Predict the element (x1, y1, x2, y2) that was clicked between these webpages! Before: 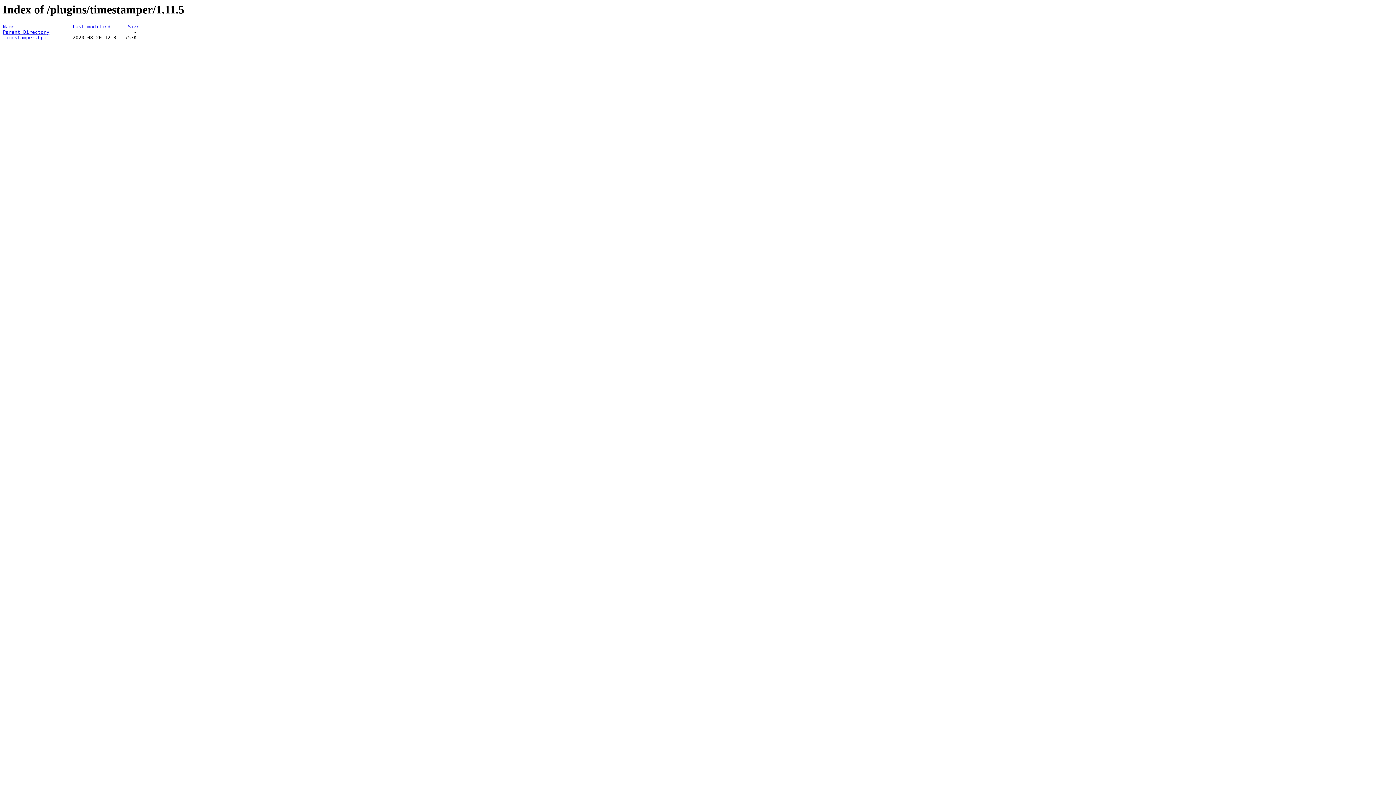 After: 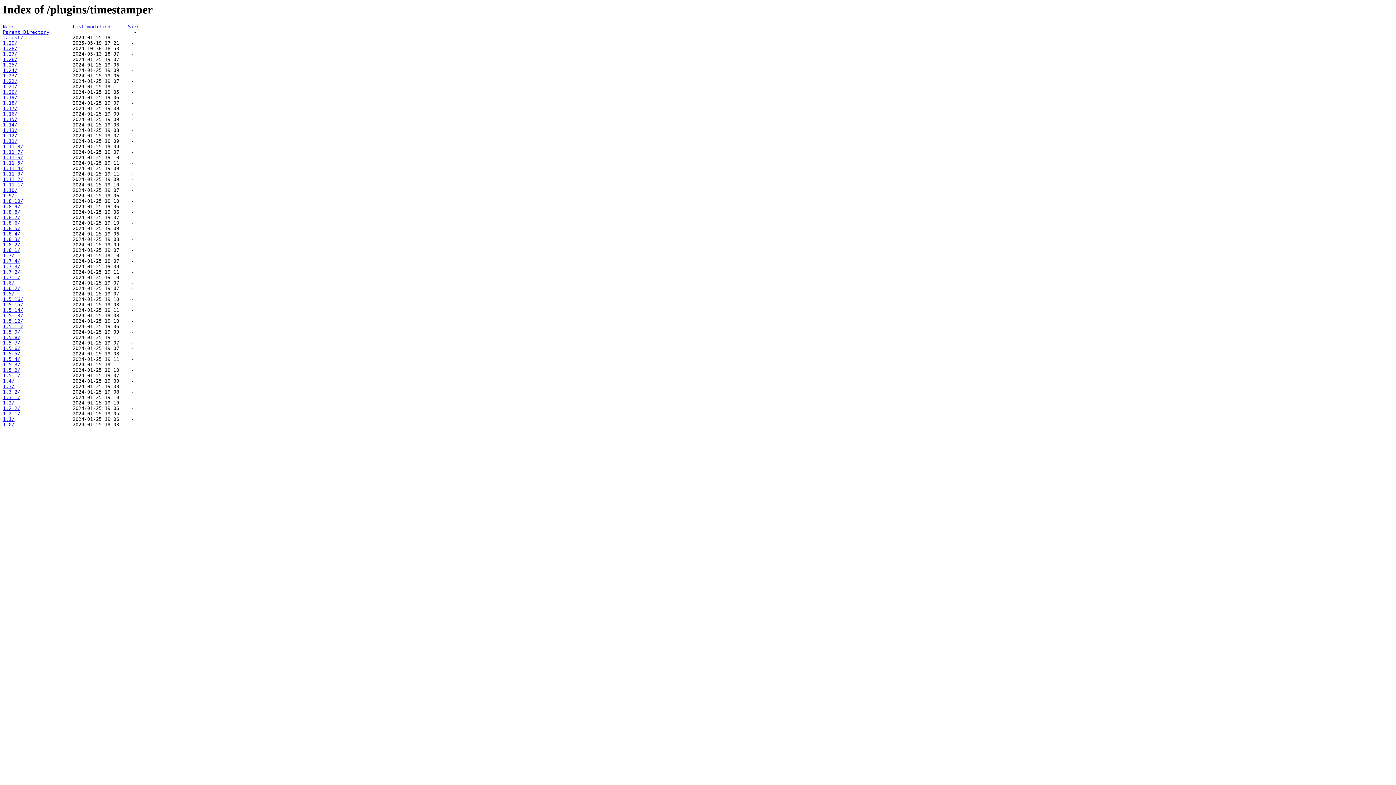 Action: bbox: (2, 29, 49, 35) label: Parent Directory